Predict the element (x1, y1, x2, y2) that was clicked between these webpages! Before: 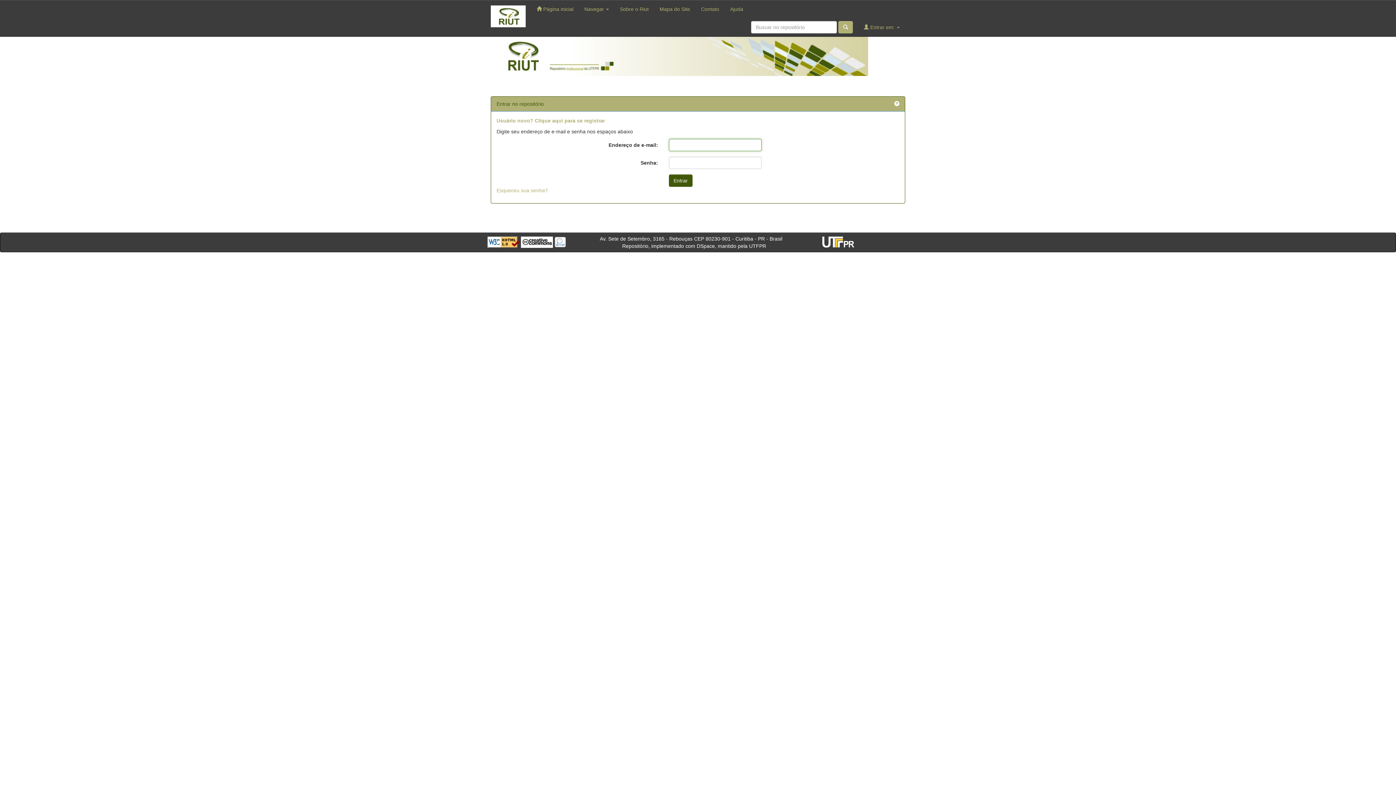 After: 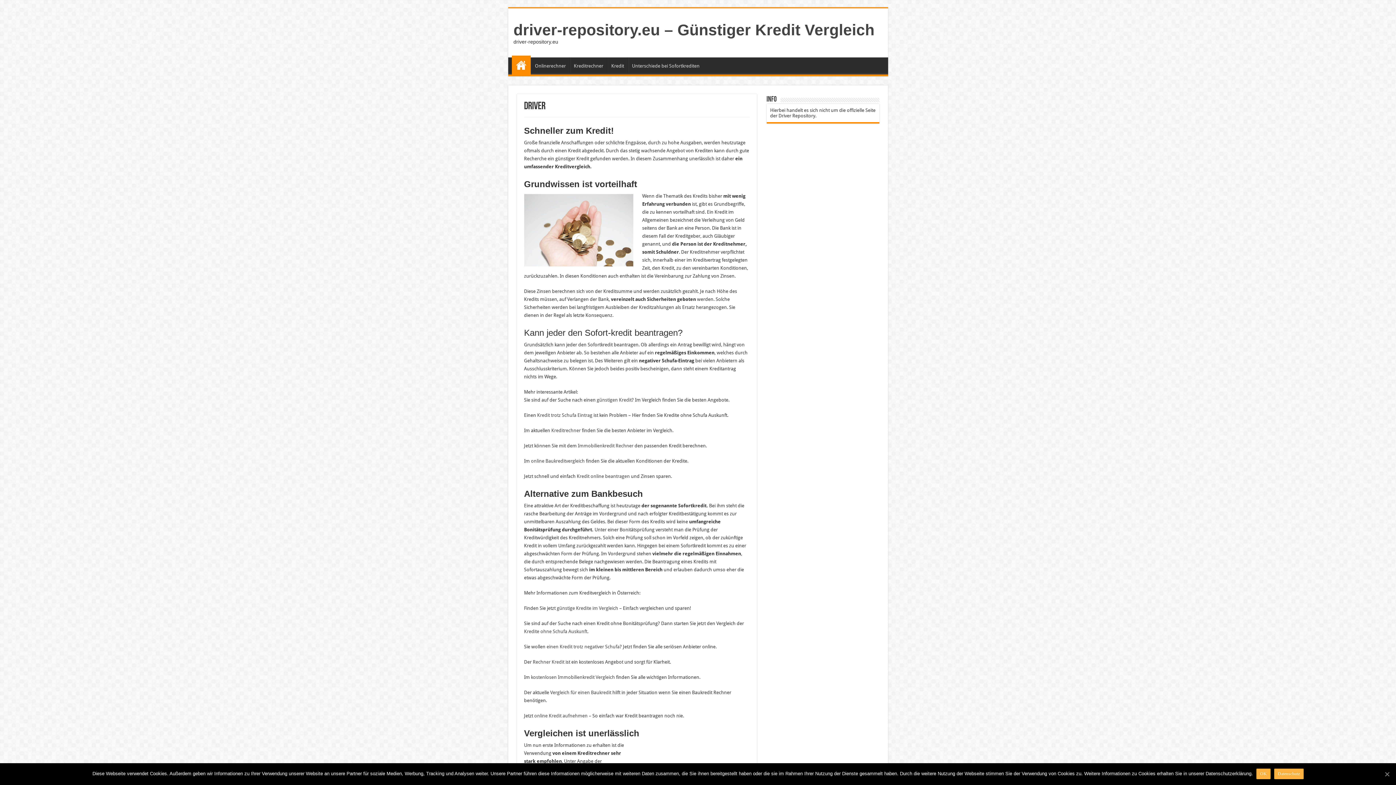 Action: bbox: (554, 238, 566, 244)